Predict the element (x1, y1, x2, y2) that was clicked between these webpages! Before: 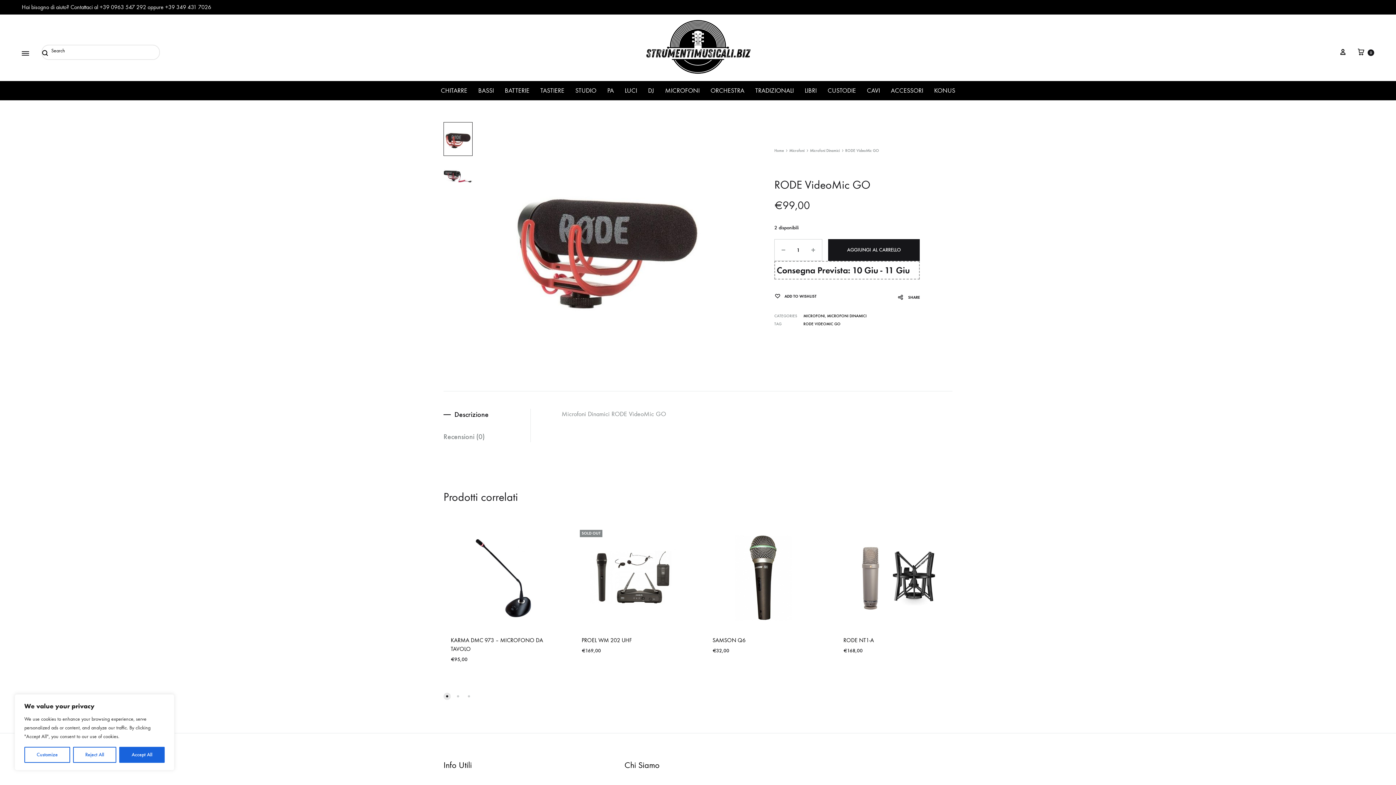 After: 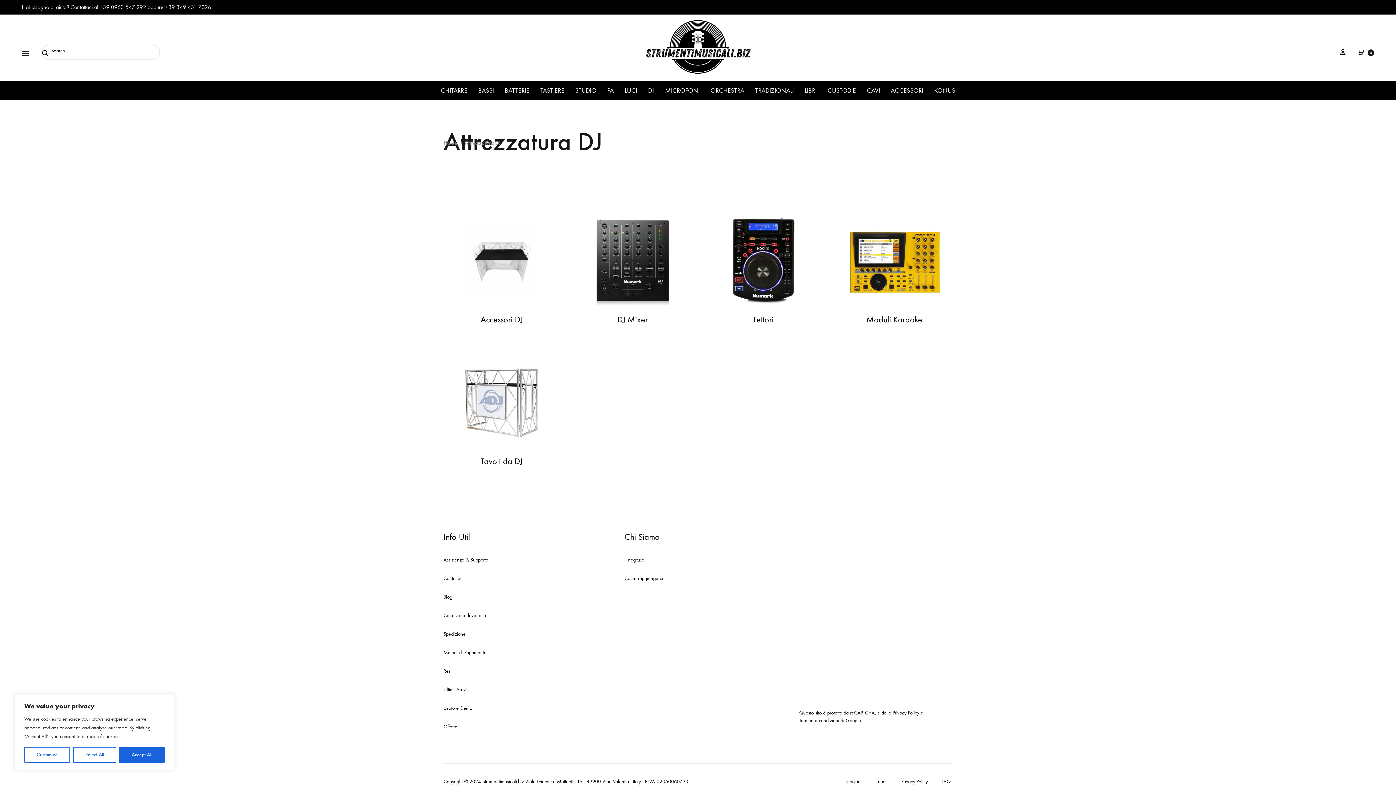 Action: label: DJ bbox: (648, 85, 654, 95)